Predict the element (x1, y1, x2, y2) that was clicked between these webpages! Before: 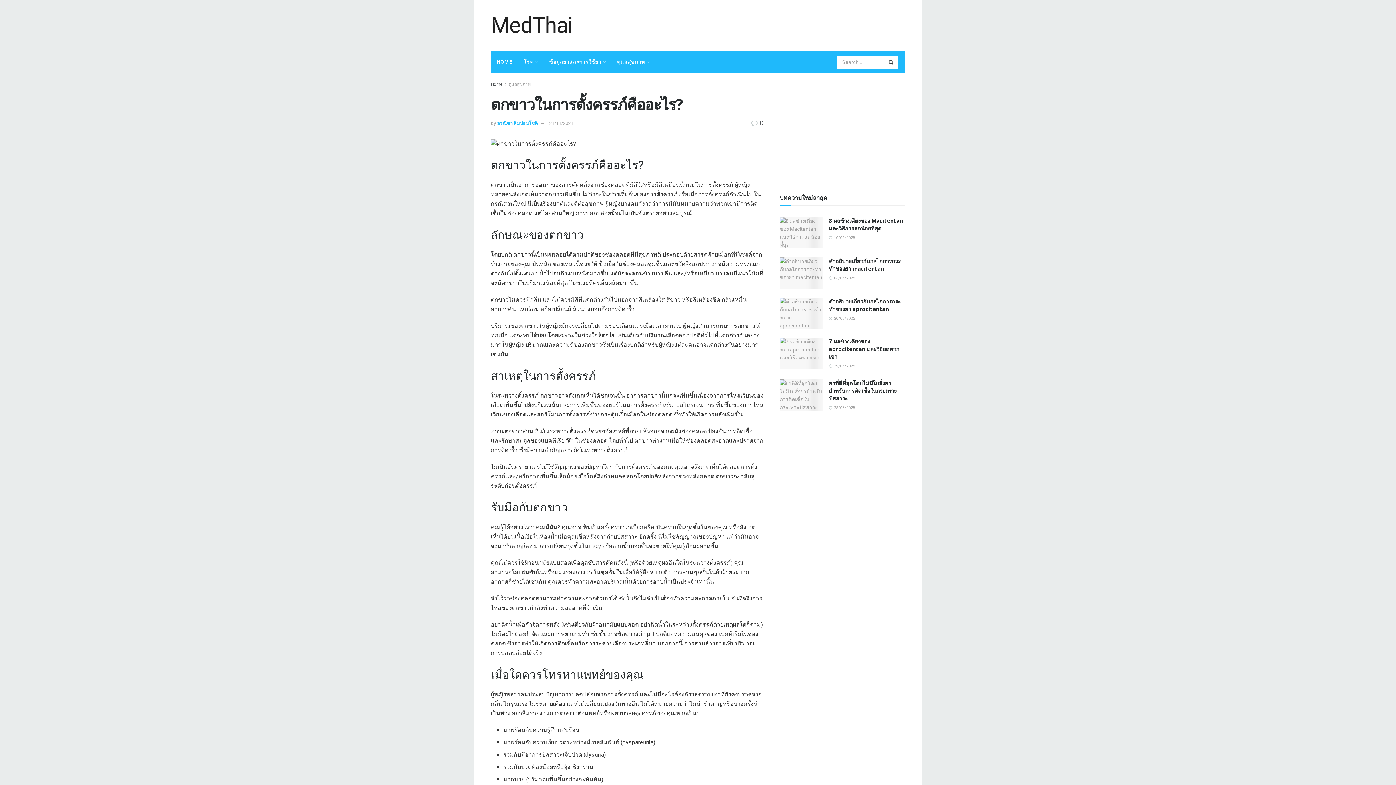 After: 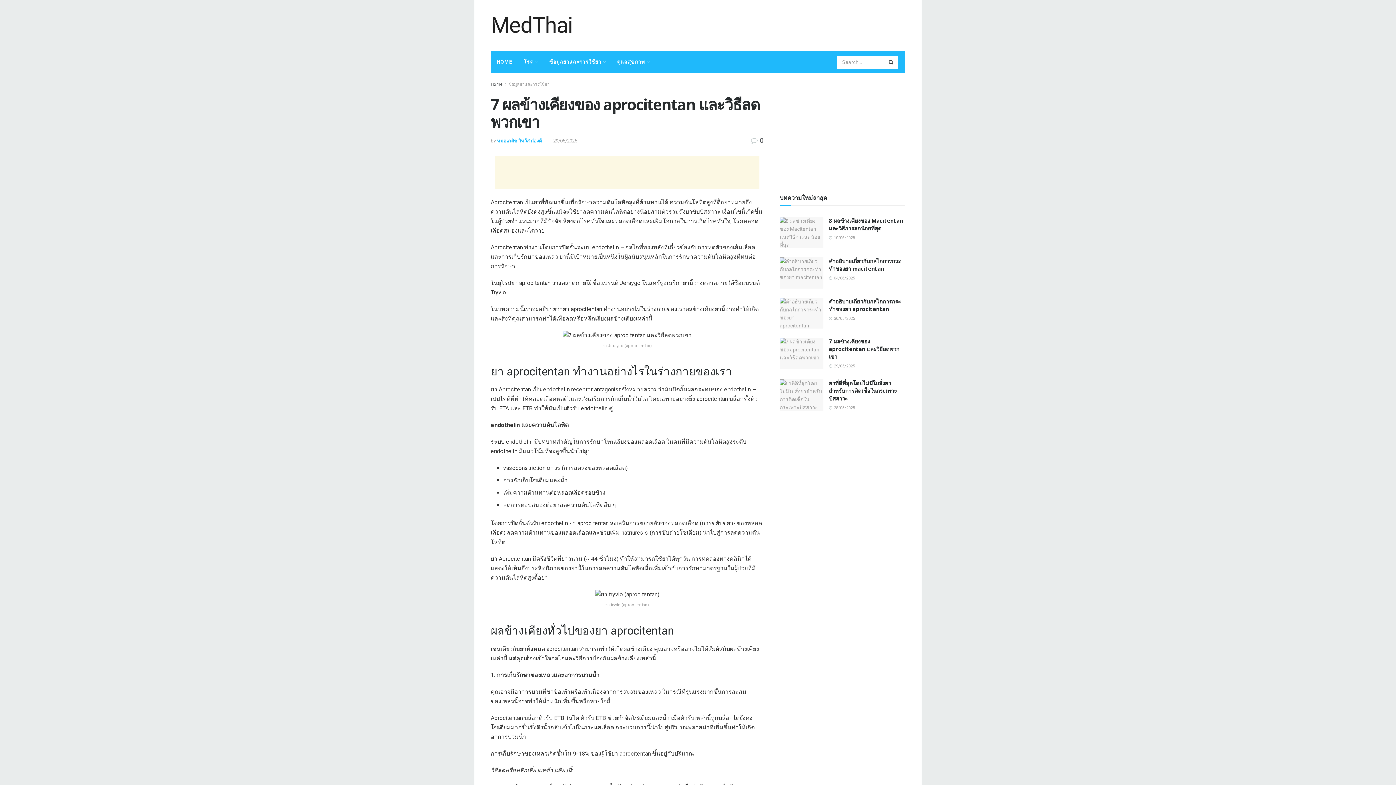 Action: label: 7 ผลข้างเคียงของ aprocitentan และวิธีลดพวกเขา bbox: (829, 337, 899, 360)